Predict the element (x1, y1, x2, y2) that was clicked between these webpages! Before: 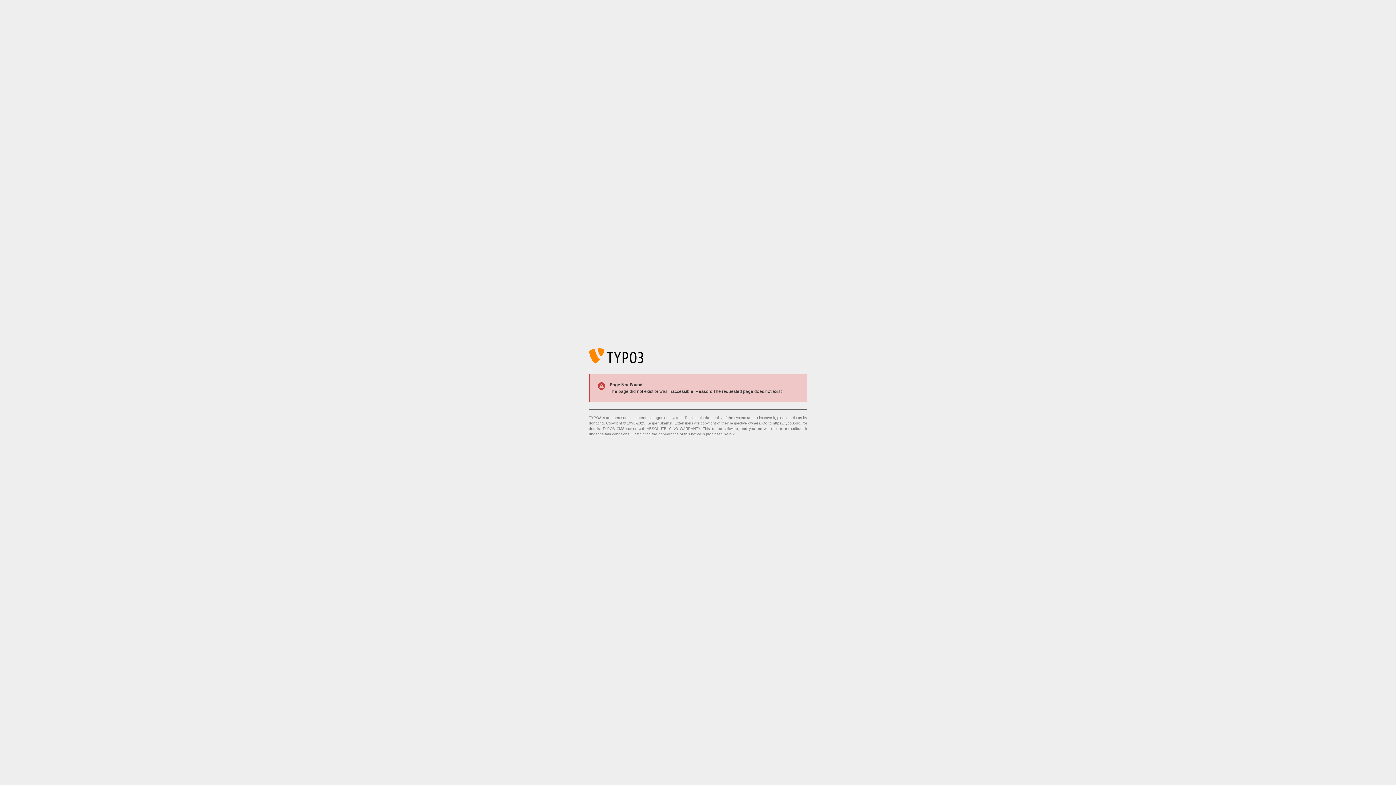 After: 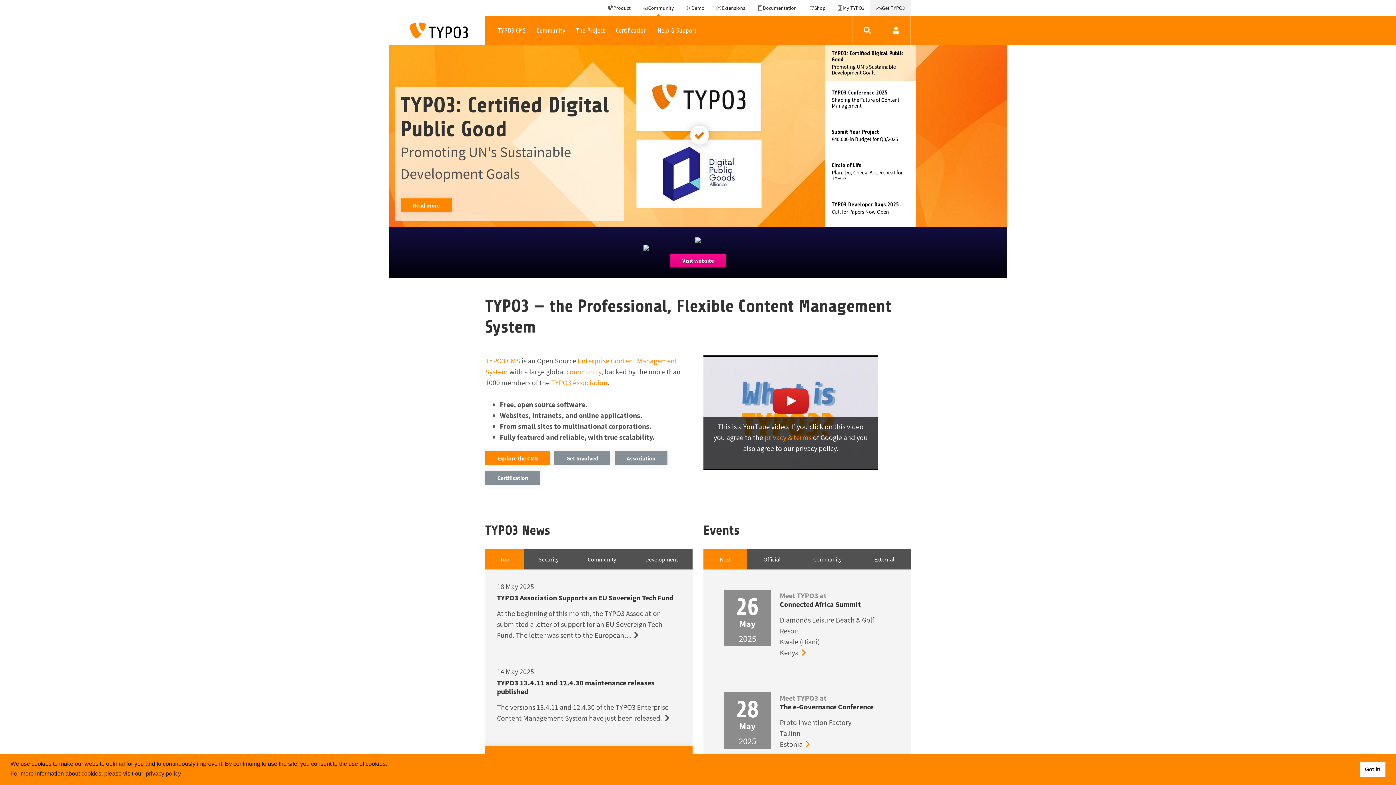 Action: bbox: (773, 421, 801, 425) label: https://typo3.org/